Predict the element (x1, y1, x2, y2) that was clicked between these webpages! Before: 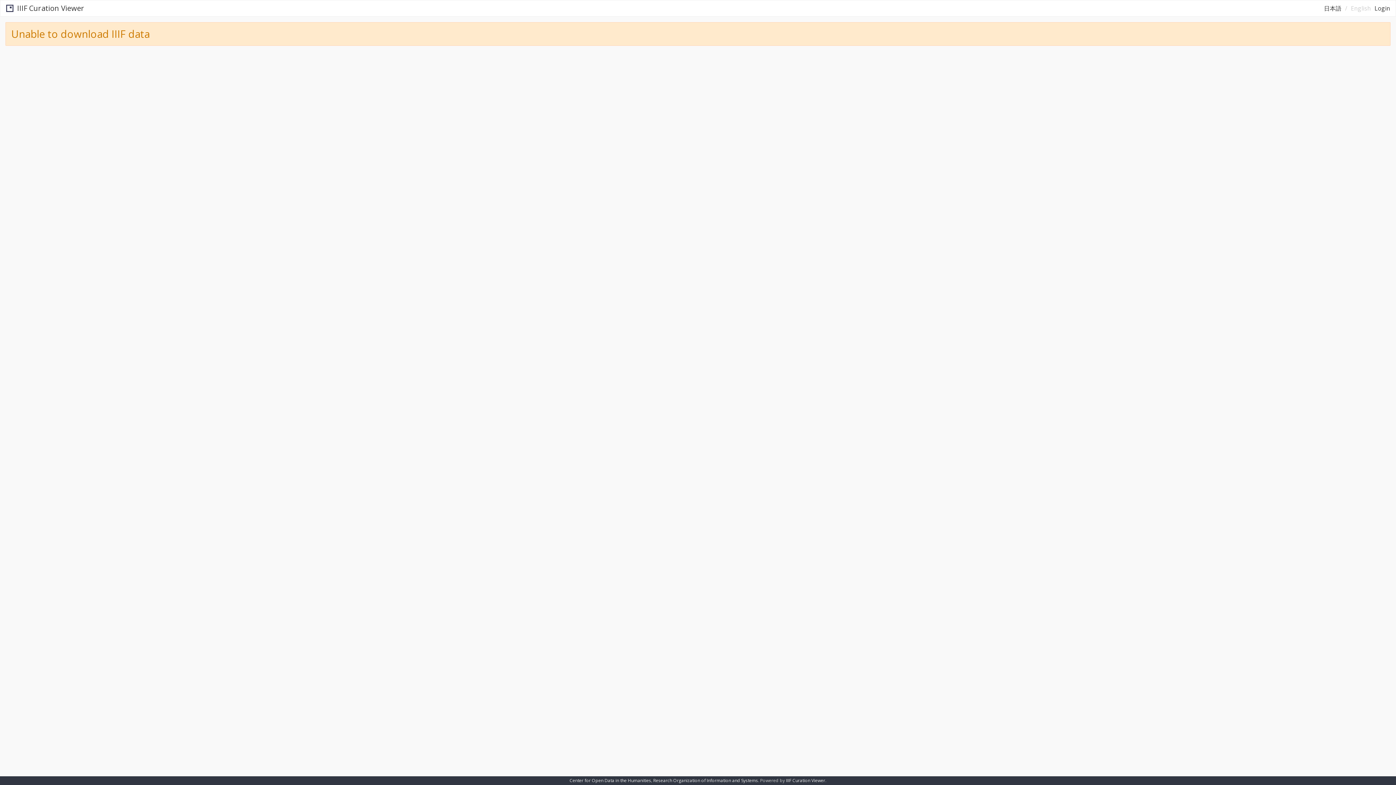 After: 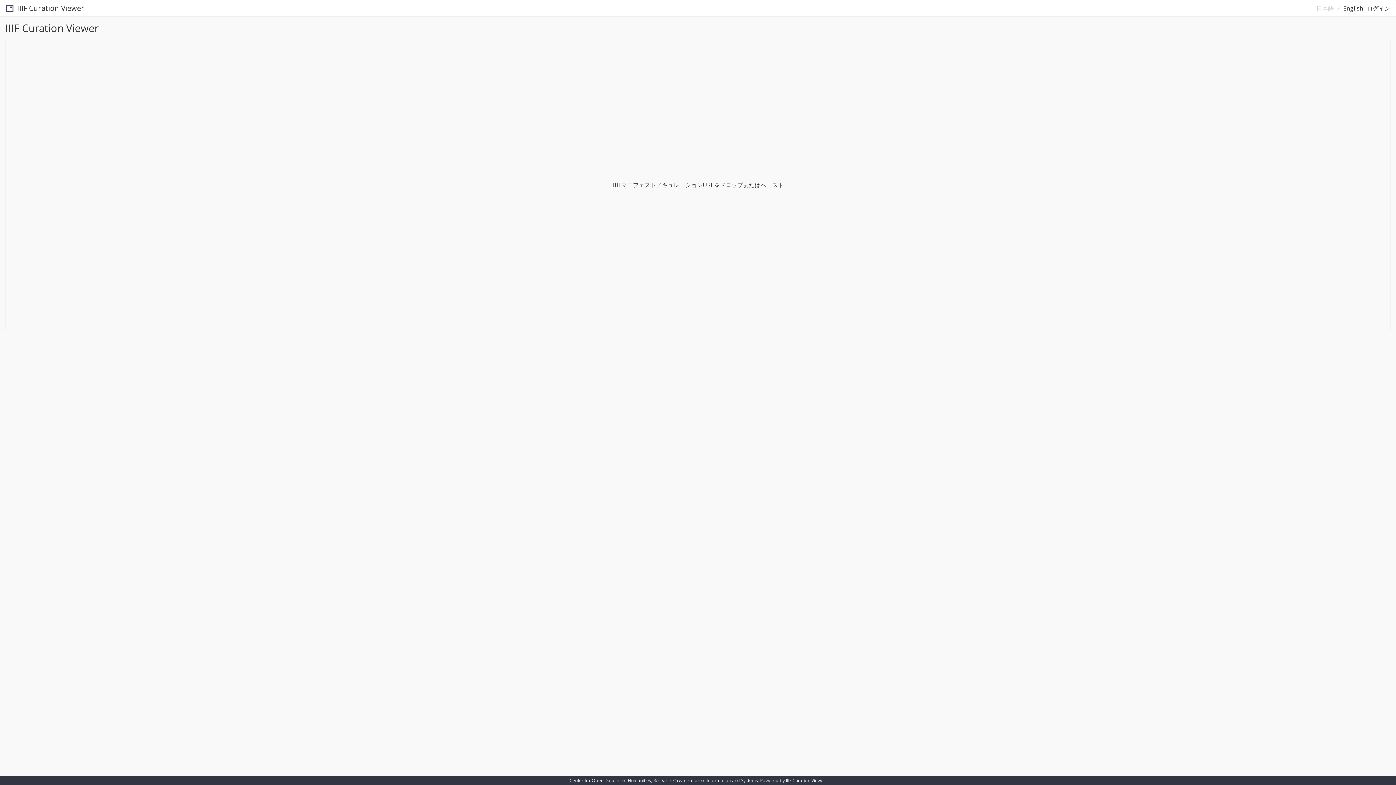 Action: label: 日本語 bbox: (1324, 4, 1341, 12)